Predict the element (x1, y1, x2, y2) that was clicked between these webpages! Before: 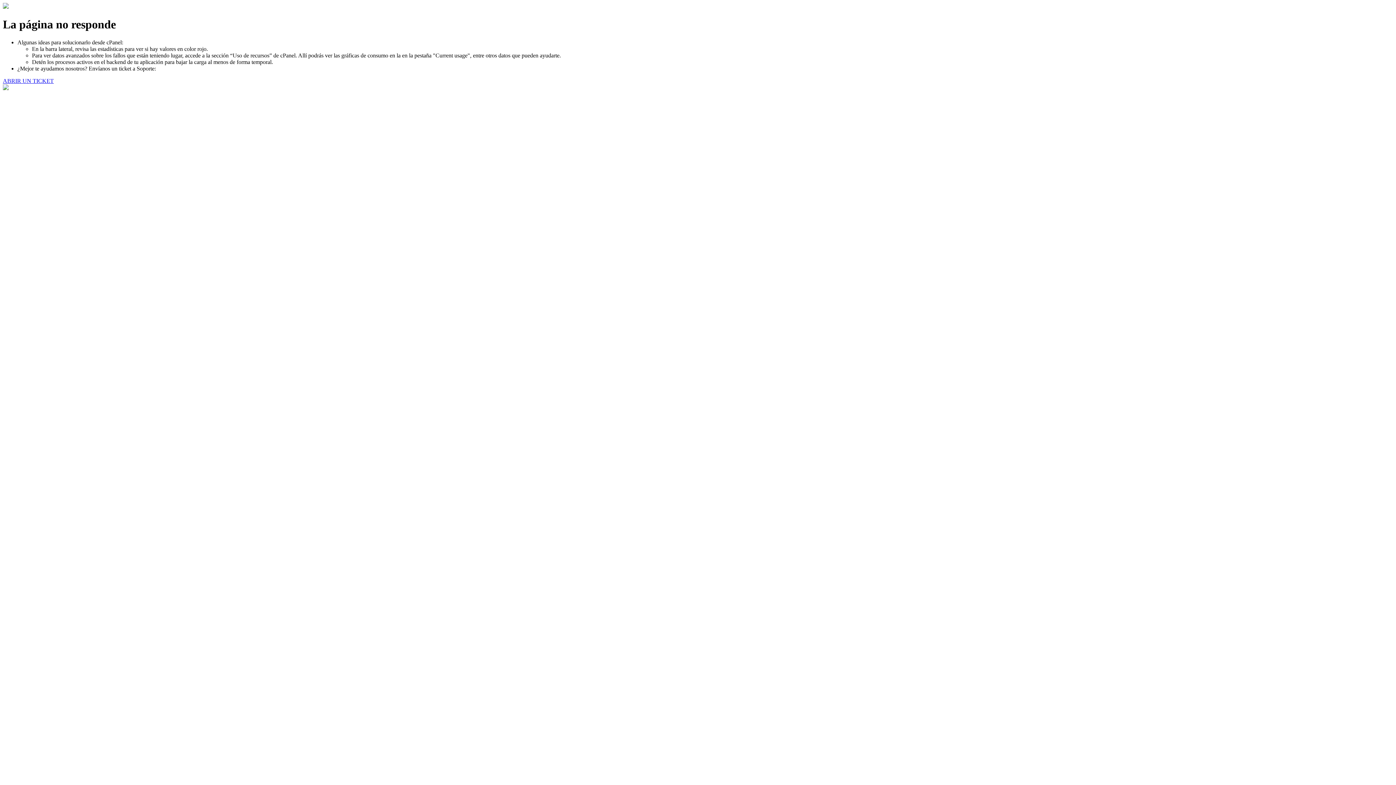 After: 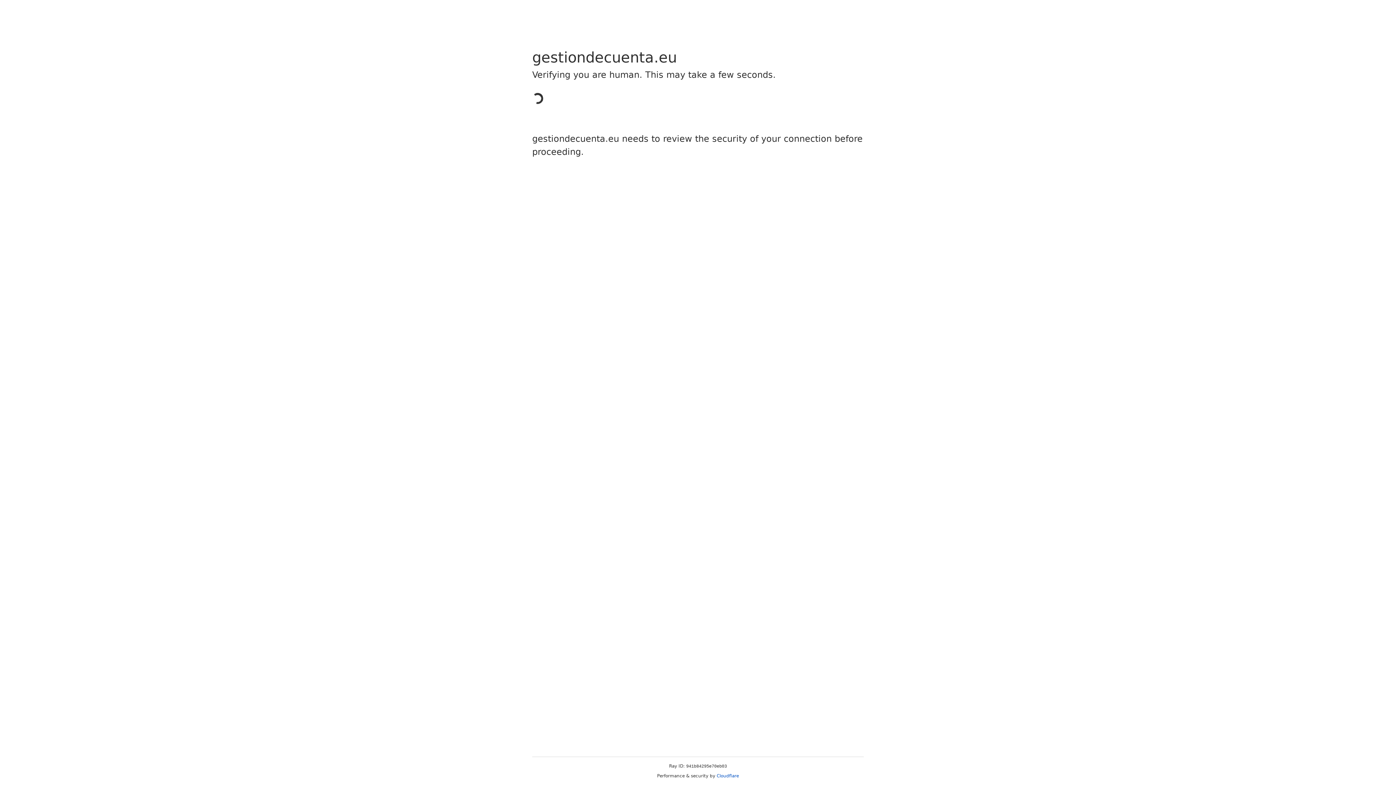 Action: bbox: (2, 77, 53, 83) label: ABRIR UN TICKET